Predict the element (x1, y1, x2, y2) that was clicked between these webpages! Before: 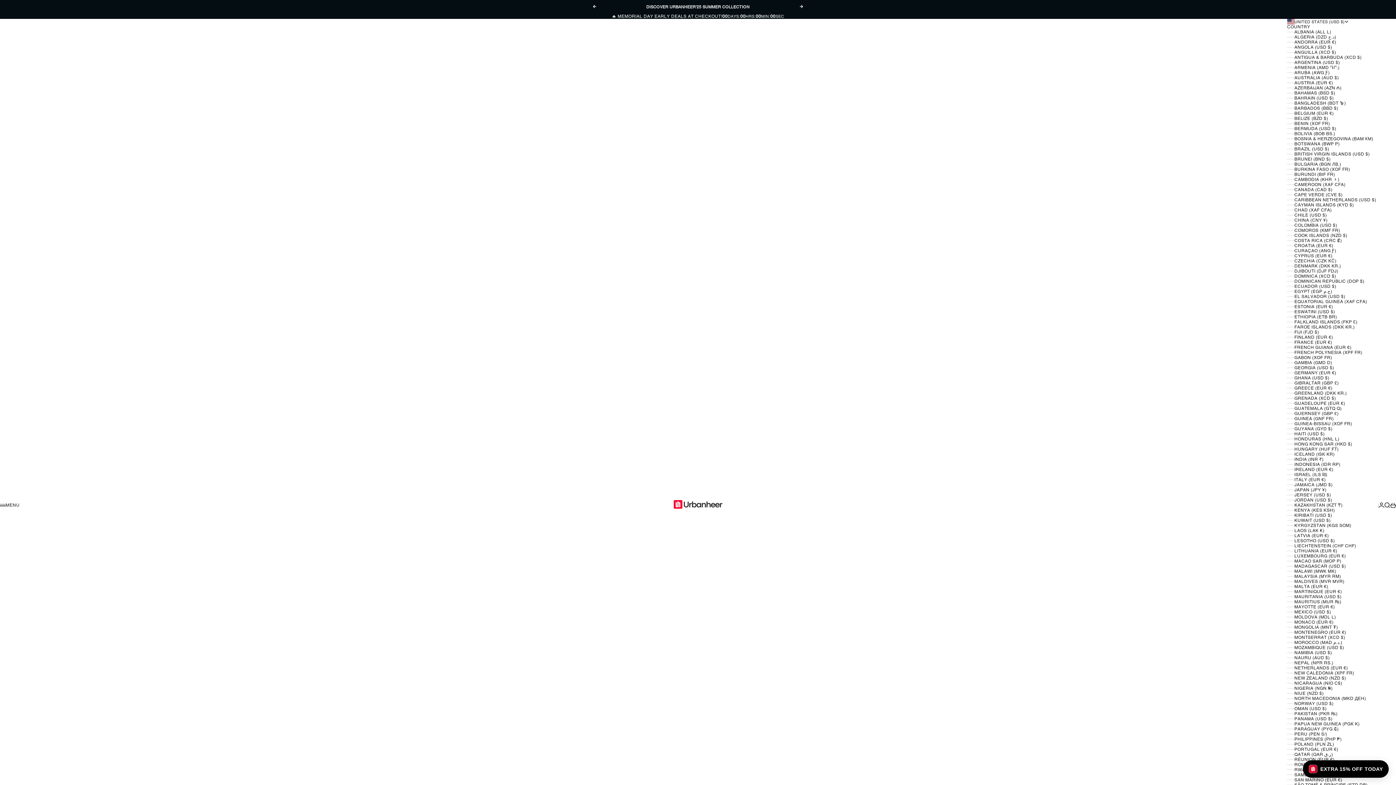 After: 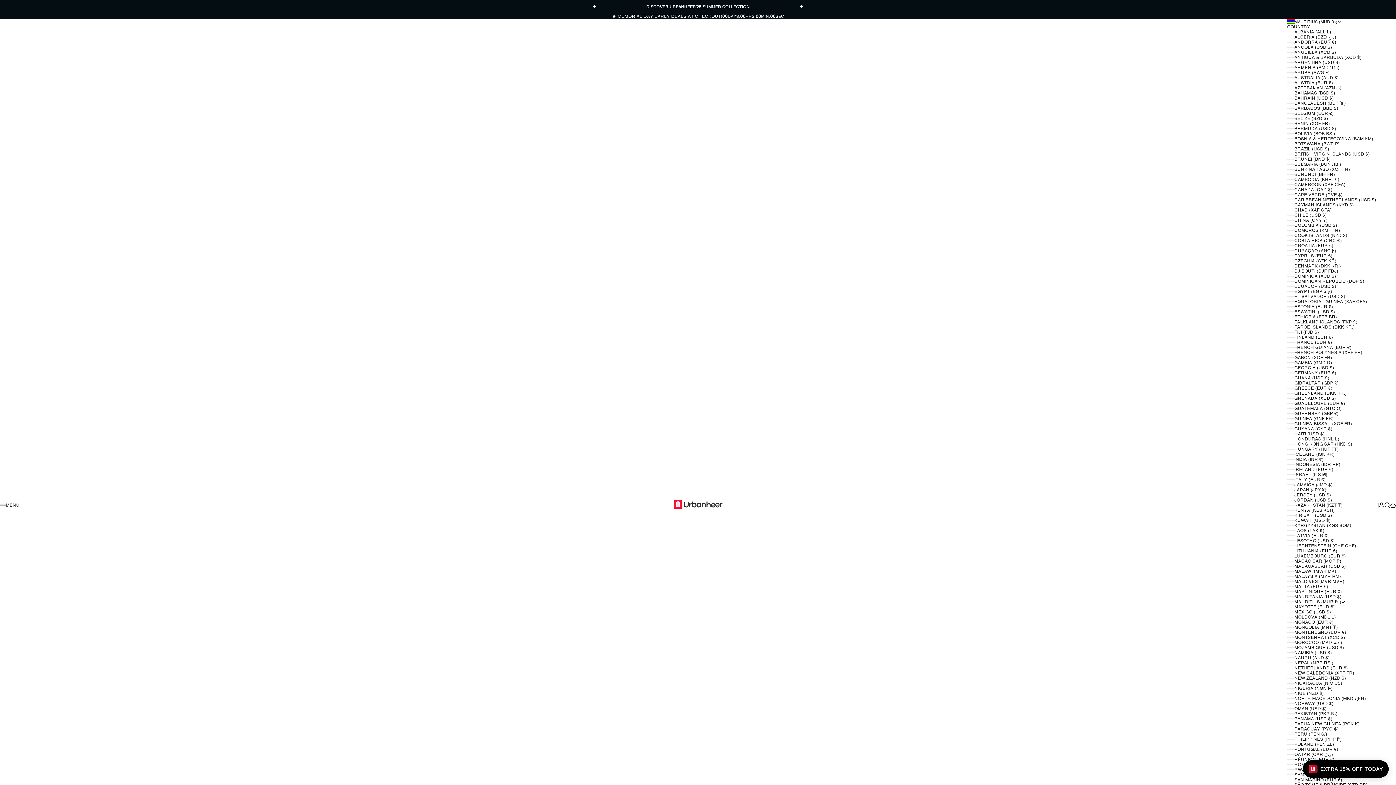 Action: bbox: (1287, 599, 1378, 604) label: MAURITIUS (MUR ₨)